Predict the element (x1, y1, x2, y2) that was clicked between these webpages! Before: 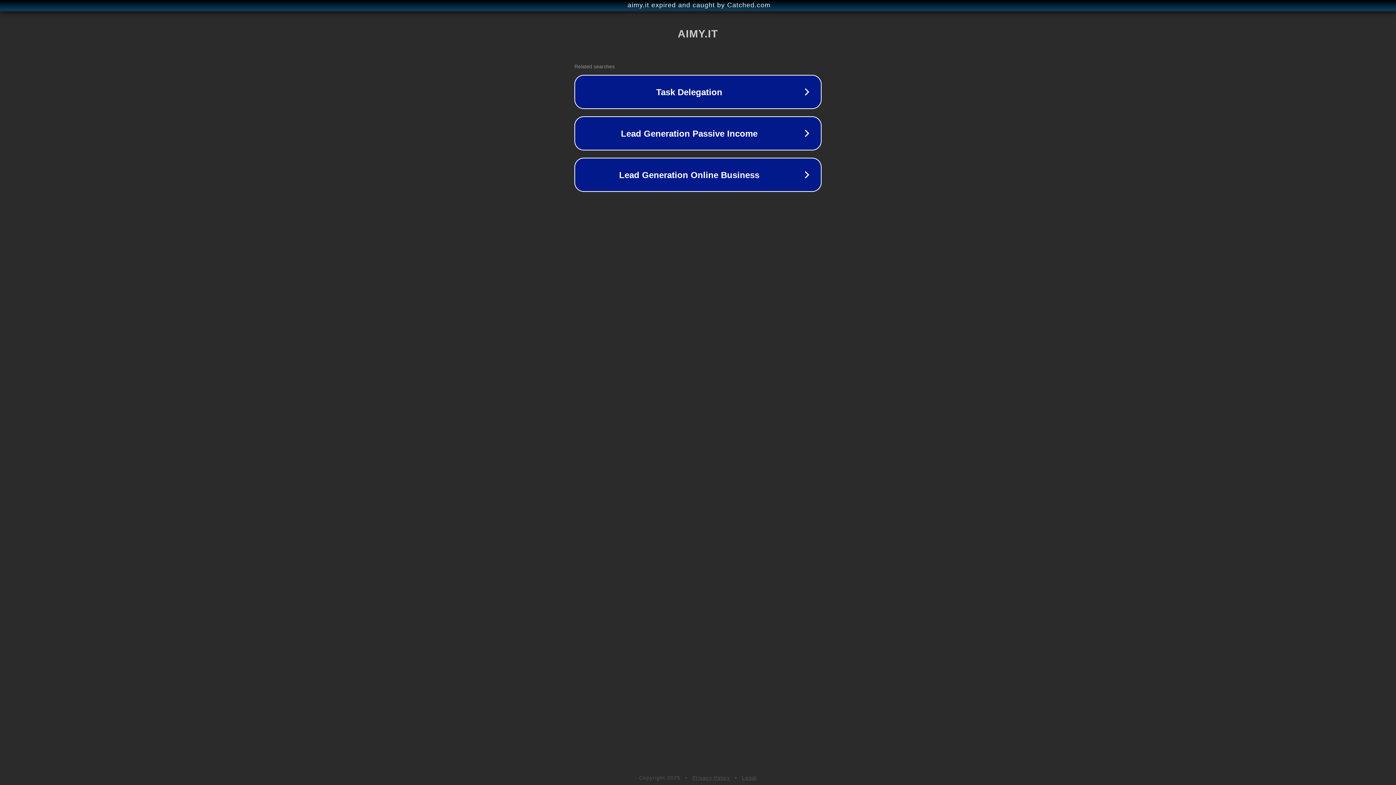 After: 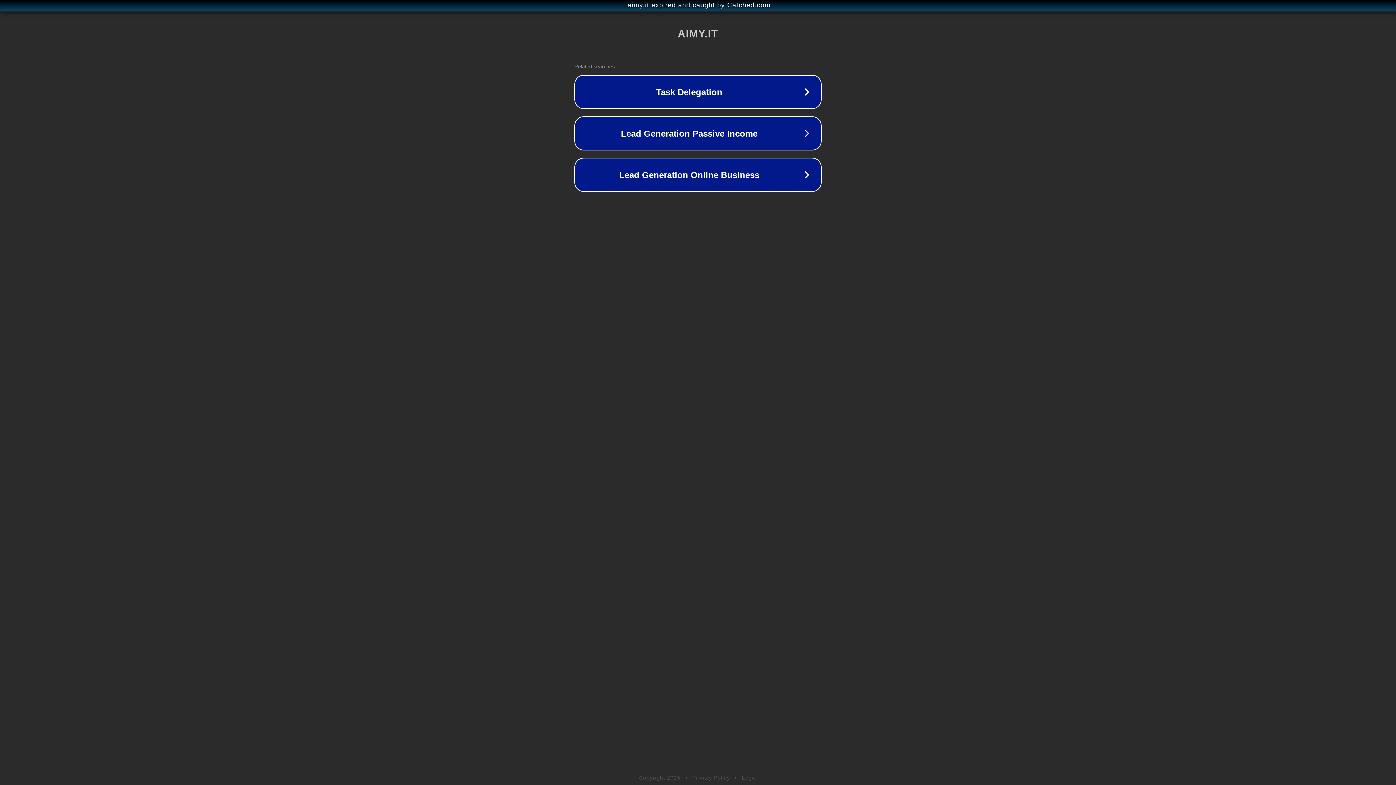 Action: label: Privacy Policy bbox: (692, 775, 730, 781)